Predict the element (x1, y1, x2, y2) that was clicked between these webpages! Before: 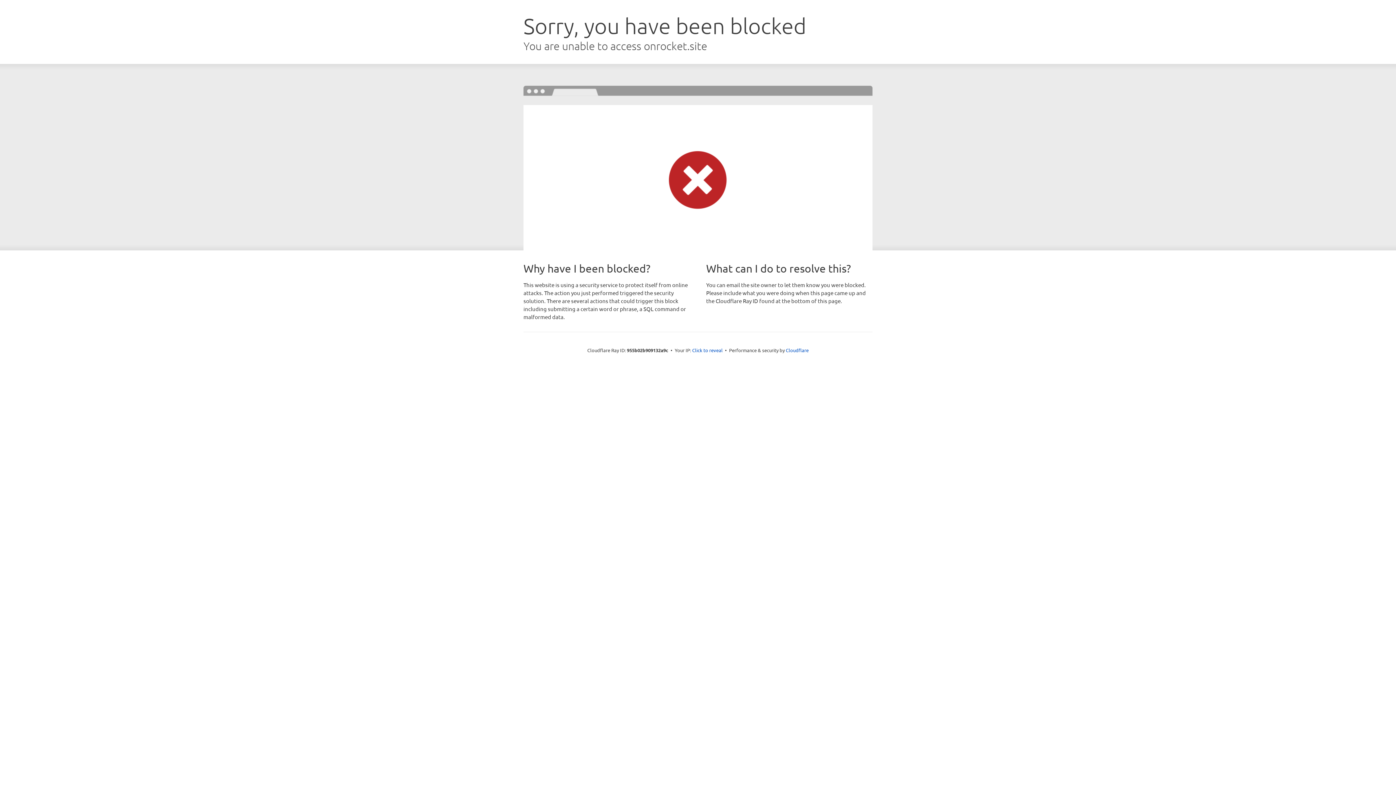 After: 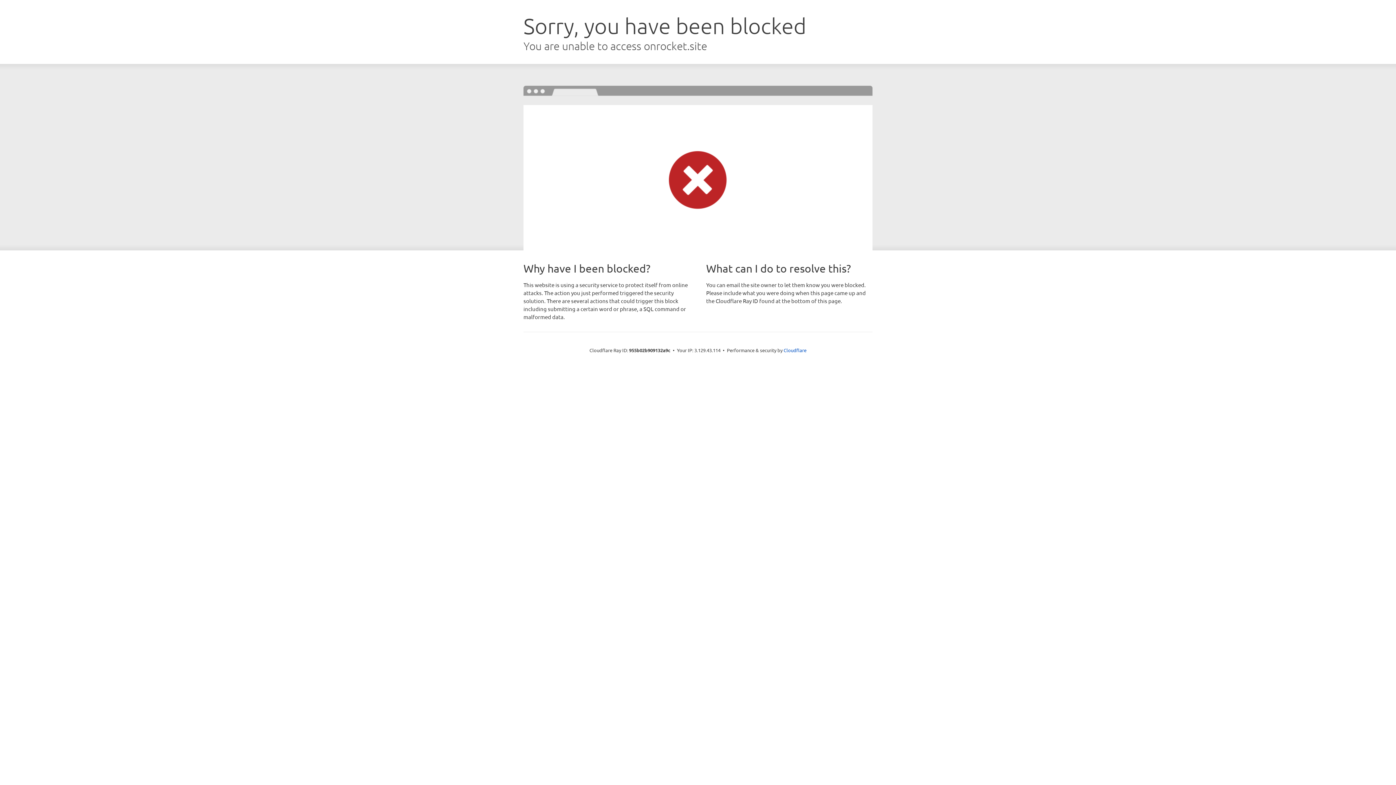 Action: bbox: (692, 346, 722, 353) label: Click to reveal